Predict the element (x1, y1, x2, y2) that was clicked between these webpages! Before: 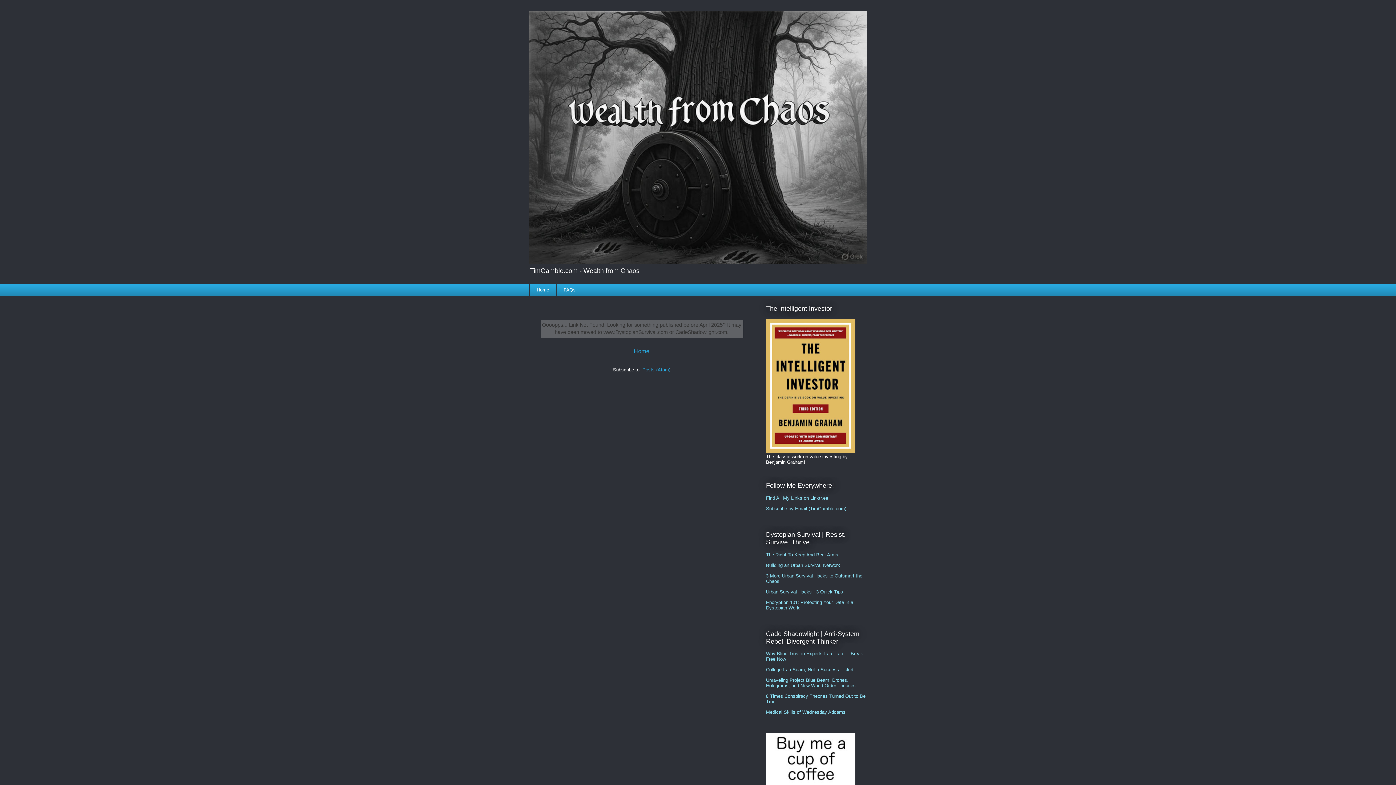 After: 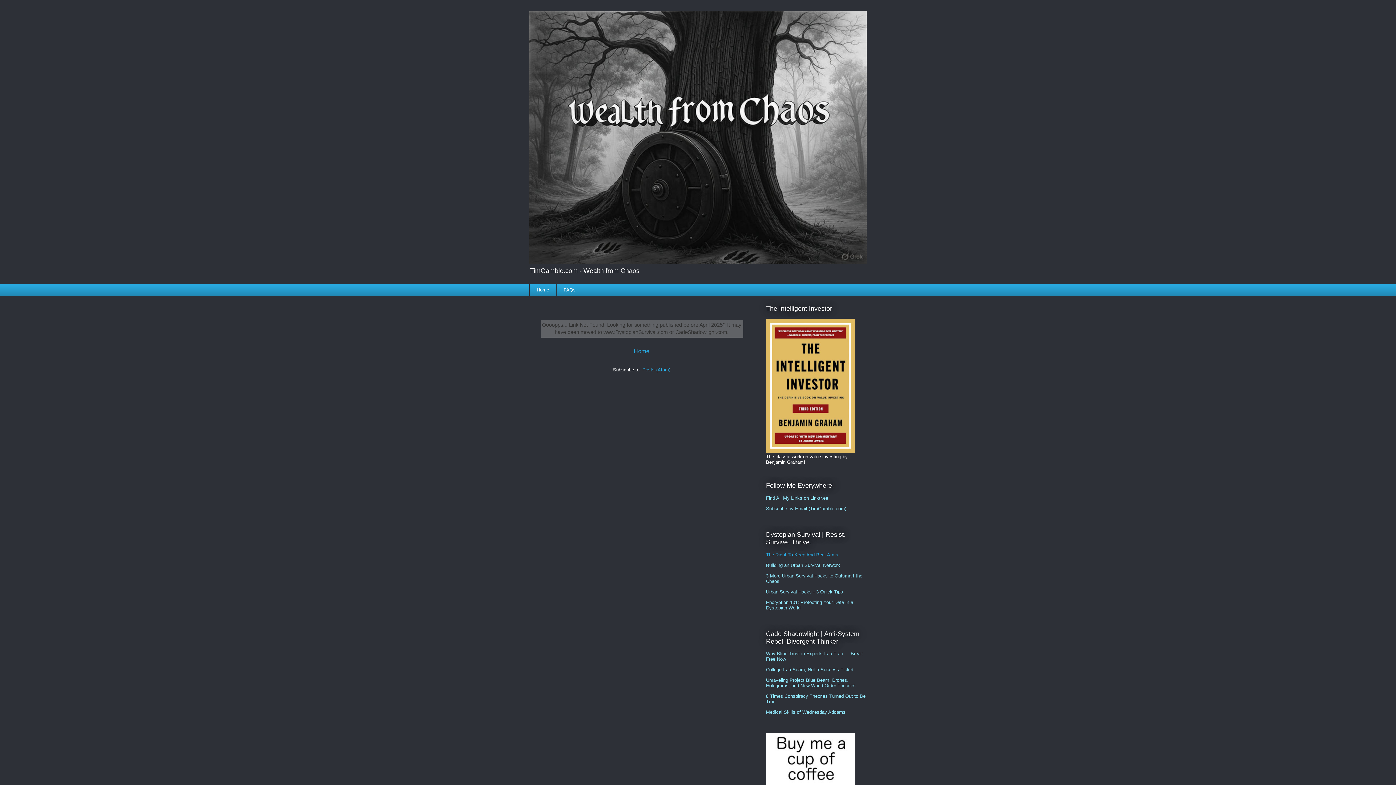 Action: bbox: (766, 552, 838, 557) label: The Right To Keep And Bear Arms